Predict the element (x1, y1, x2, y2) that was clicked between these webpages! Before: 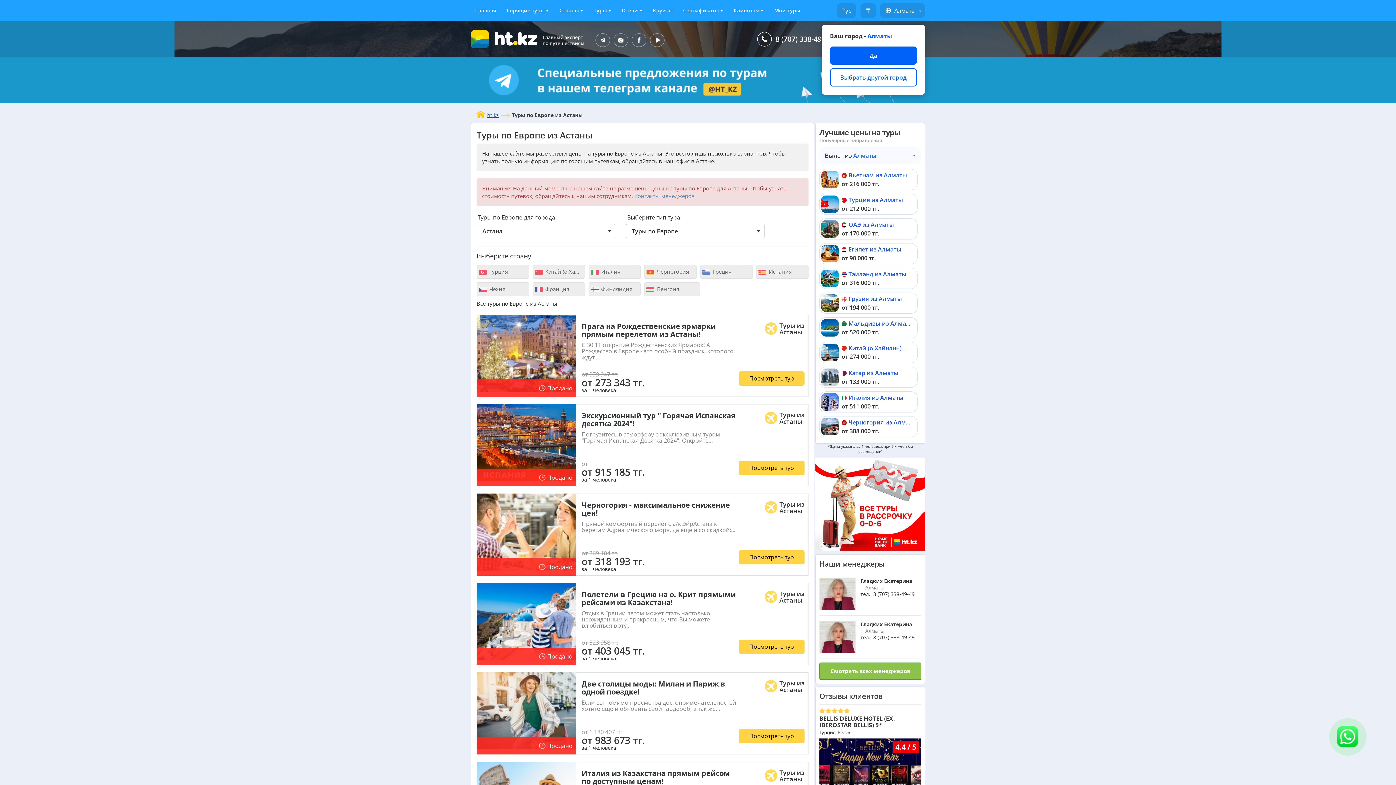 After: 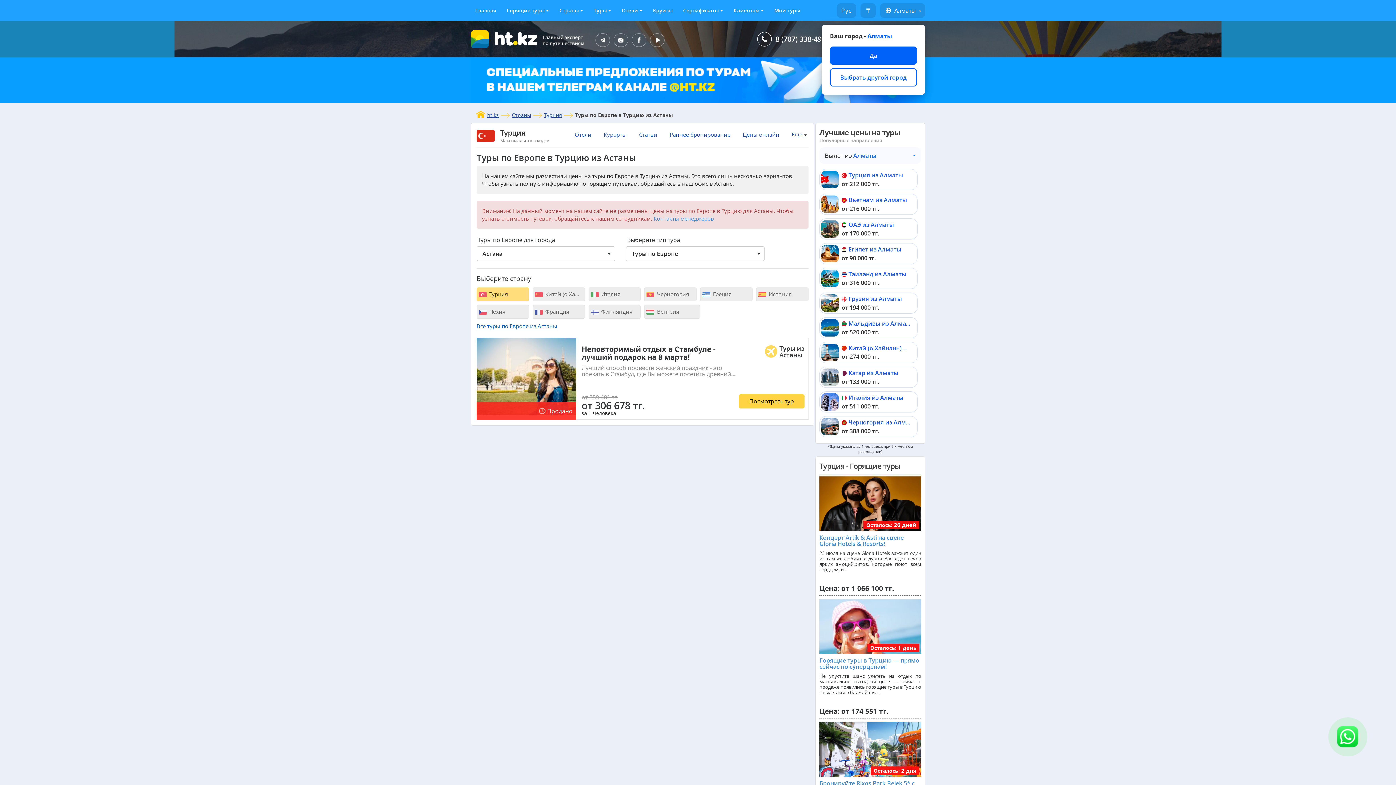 Action: bbox: (476, 265, 529, 279) label:  Турция